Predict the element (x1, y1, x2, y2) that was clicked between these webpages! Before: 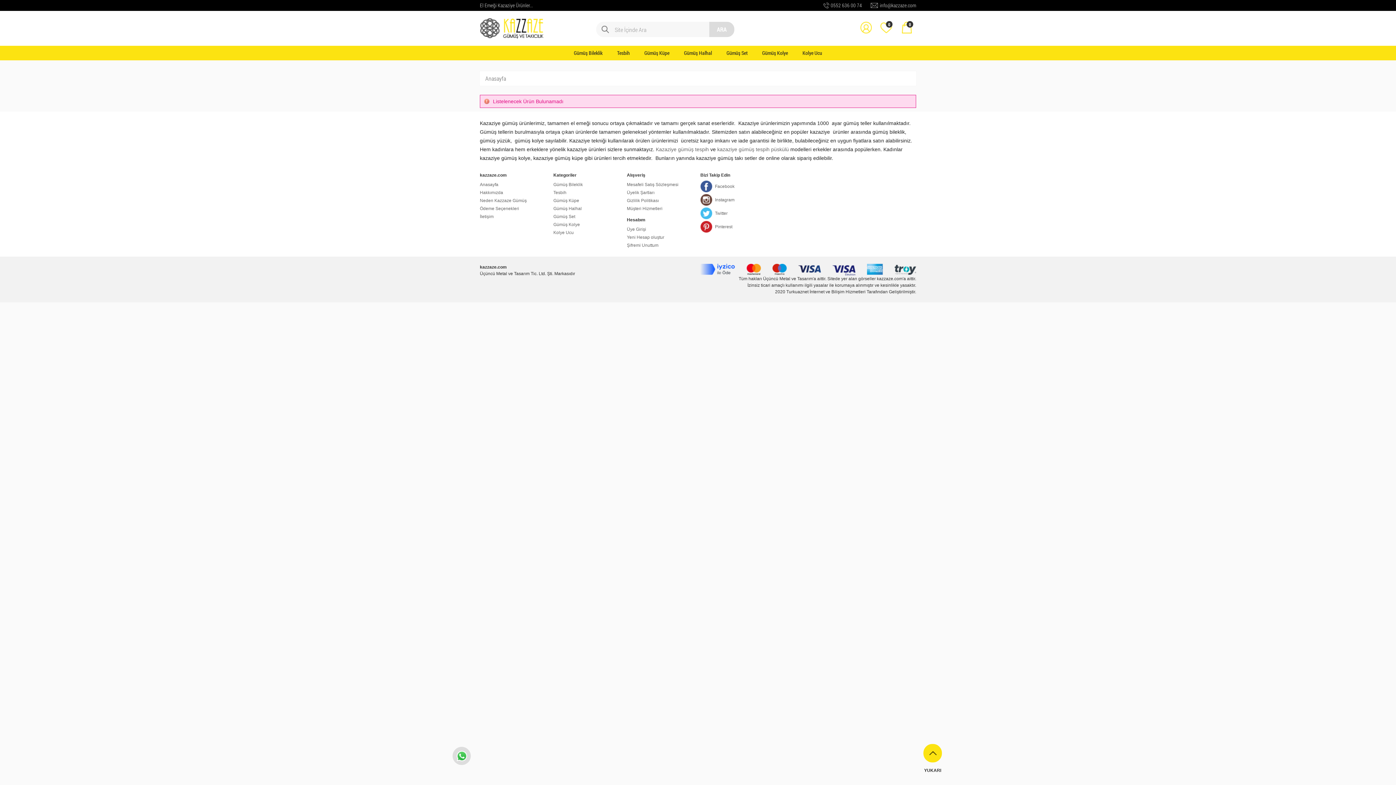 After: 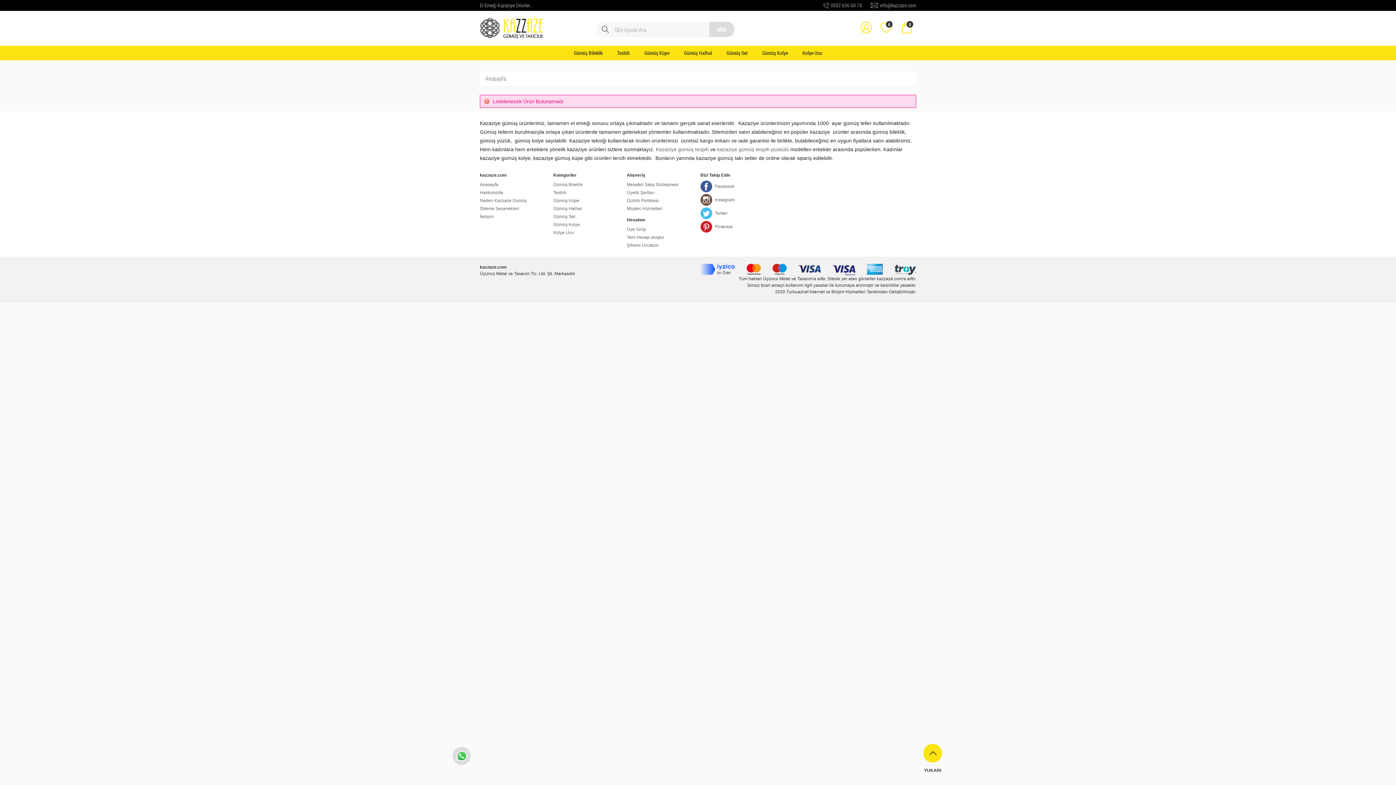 Action: label: 0552 636 00 74 bbox: (823, 0, 862, 10)